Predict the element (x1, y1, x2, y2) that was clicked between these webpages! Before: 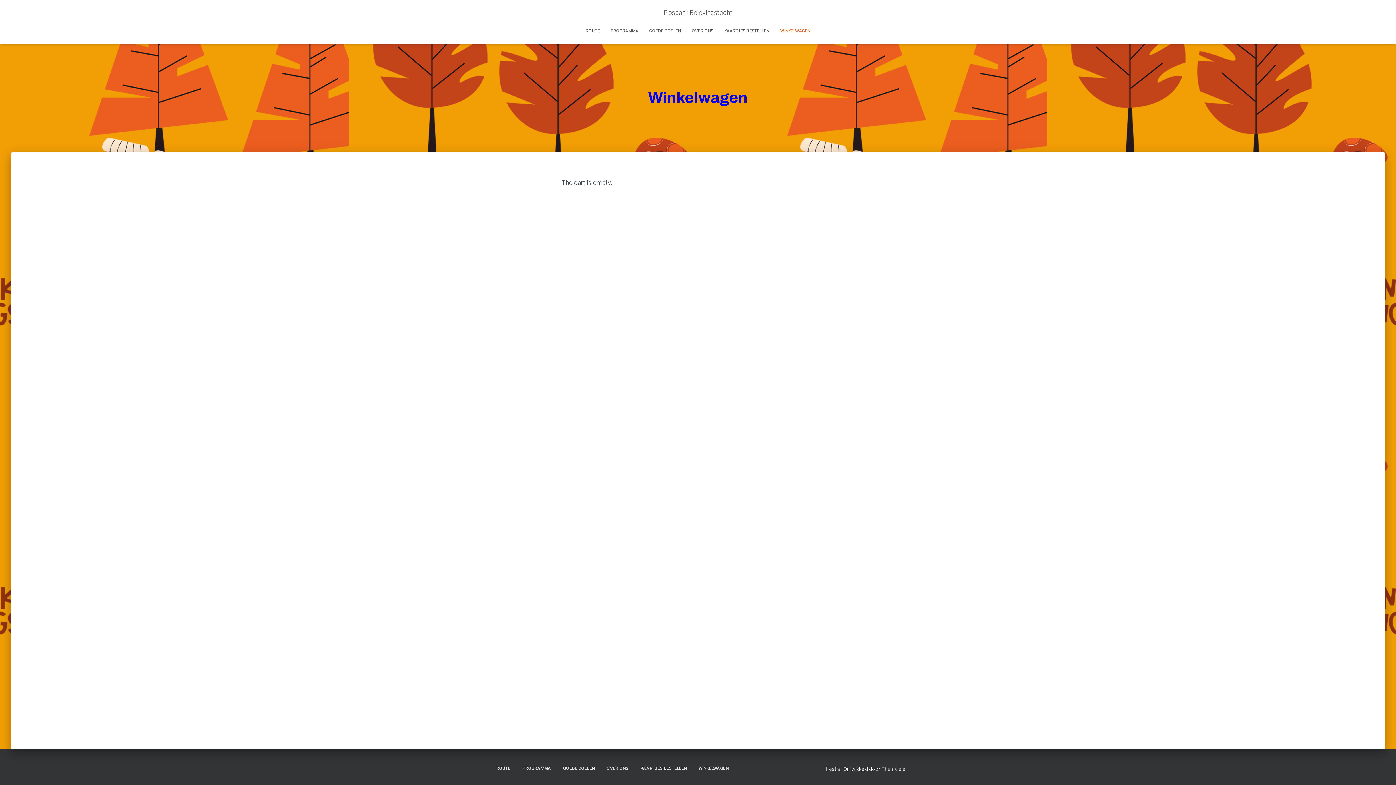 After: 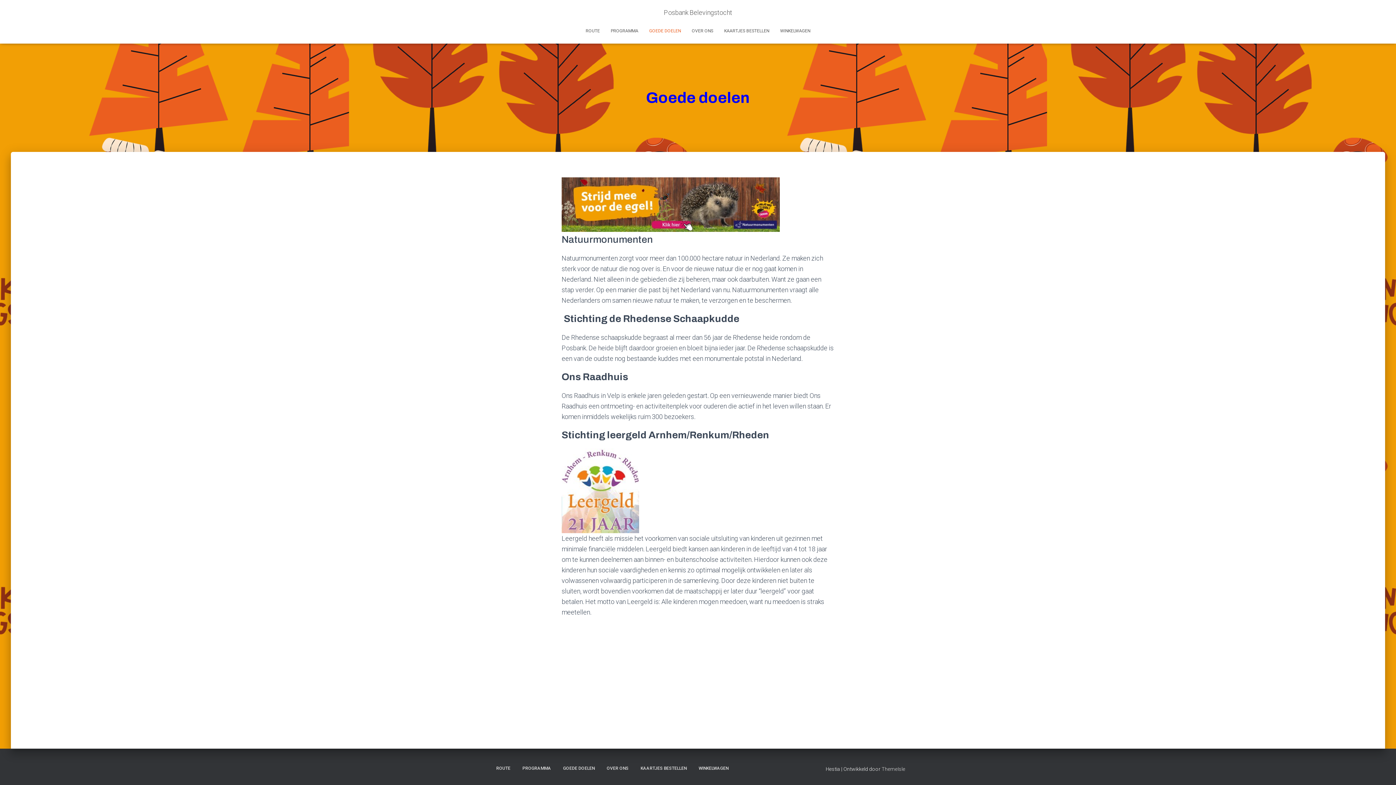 Action: bbox: (557, 760, 600, 777) label: GOEDE DOELEN